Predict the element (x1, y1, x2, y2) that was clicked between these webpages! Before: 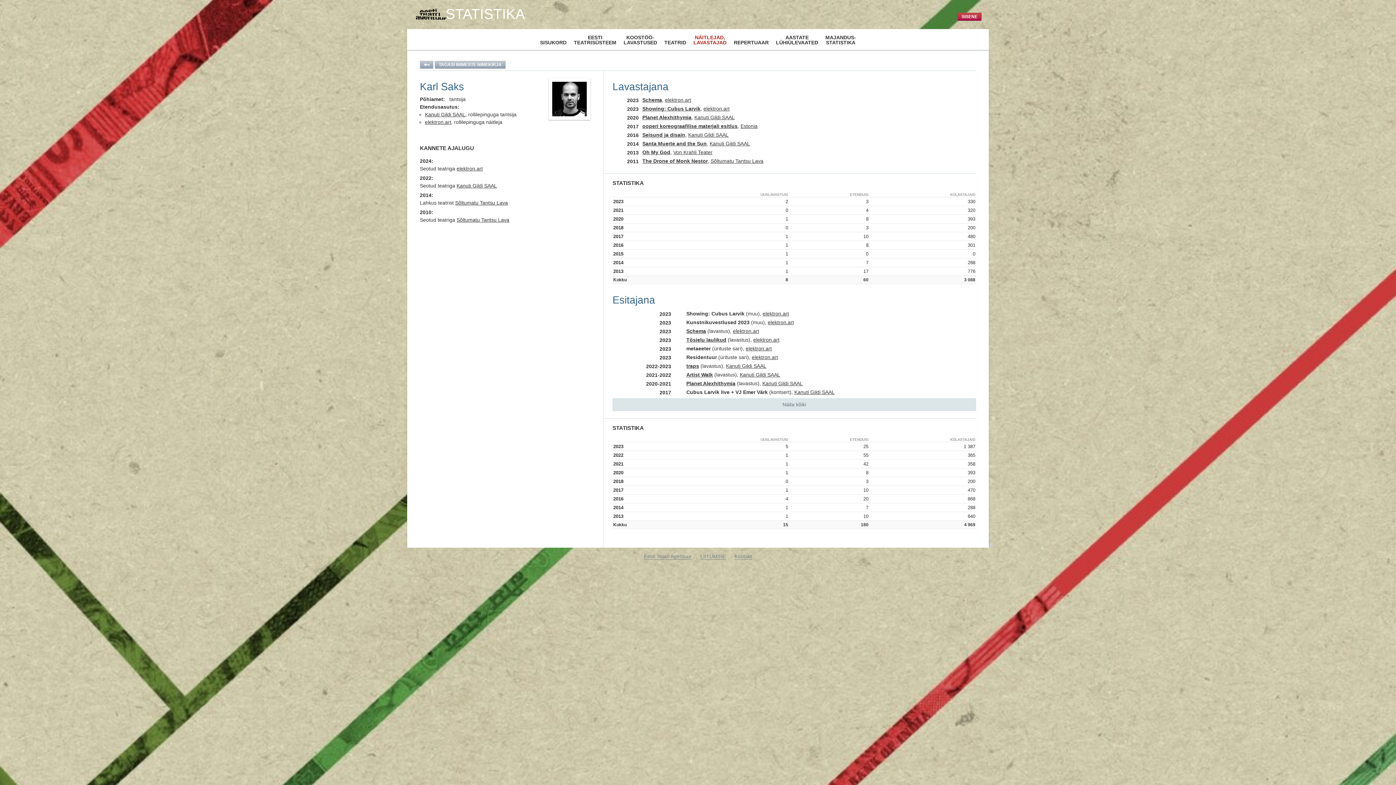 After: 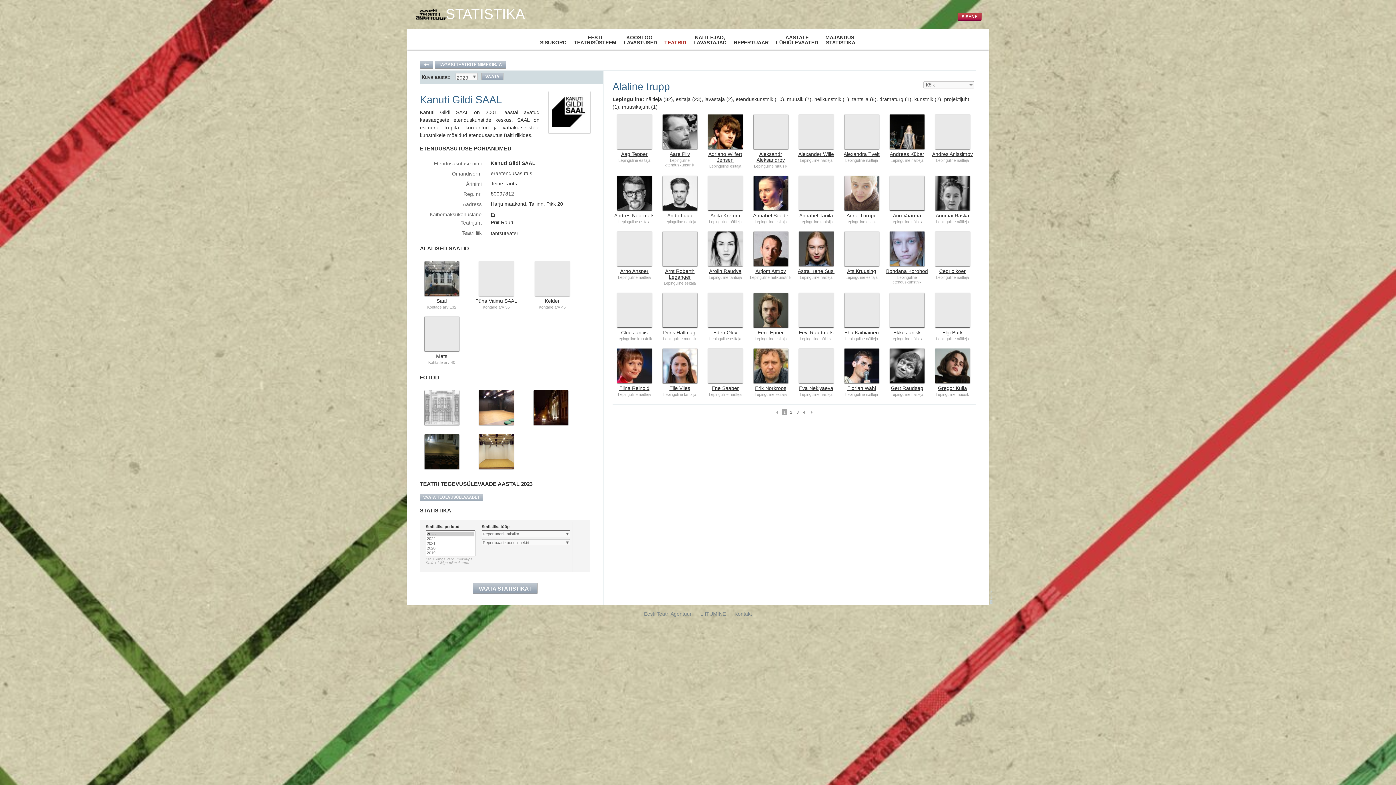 Action: label: Kanuti Gildi SAAL bbox: (726, 363, 766, 369)